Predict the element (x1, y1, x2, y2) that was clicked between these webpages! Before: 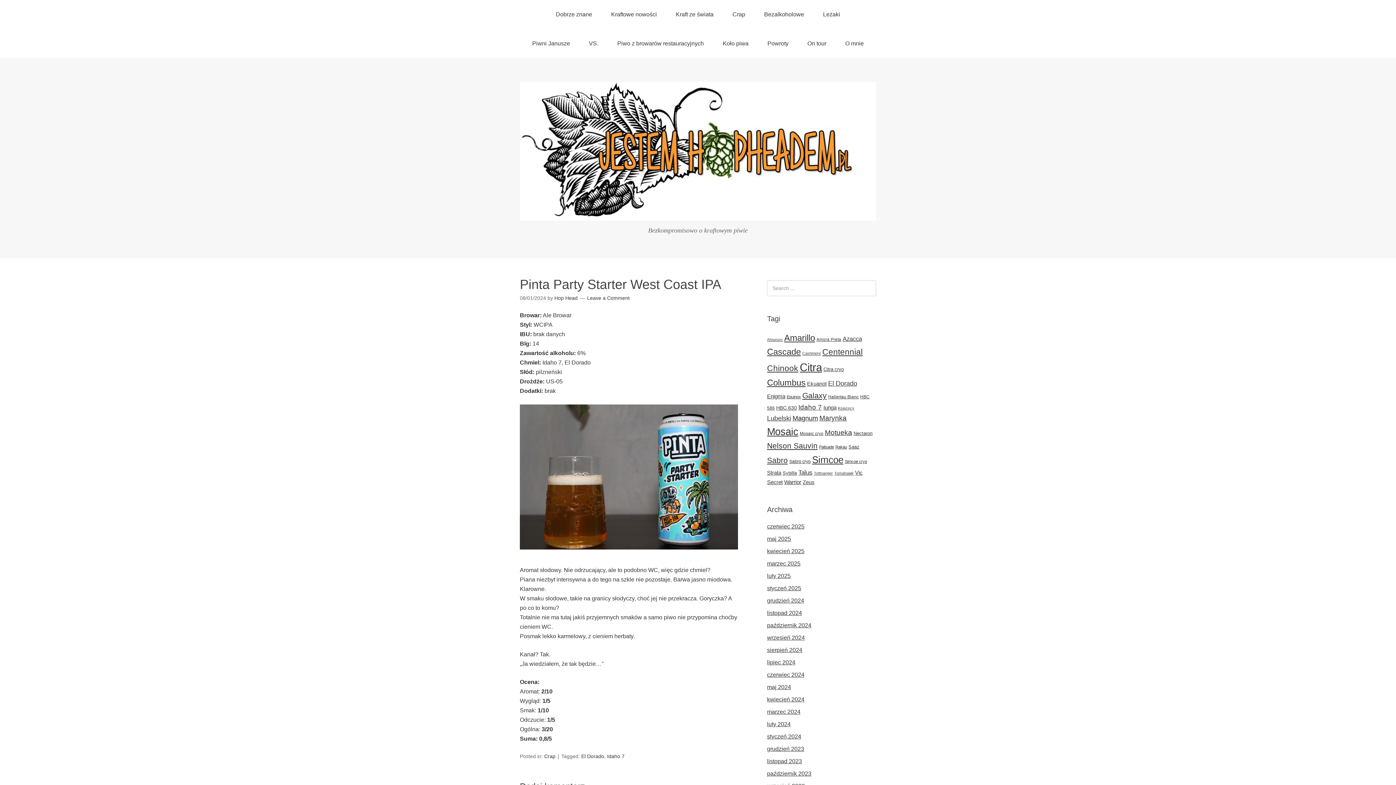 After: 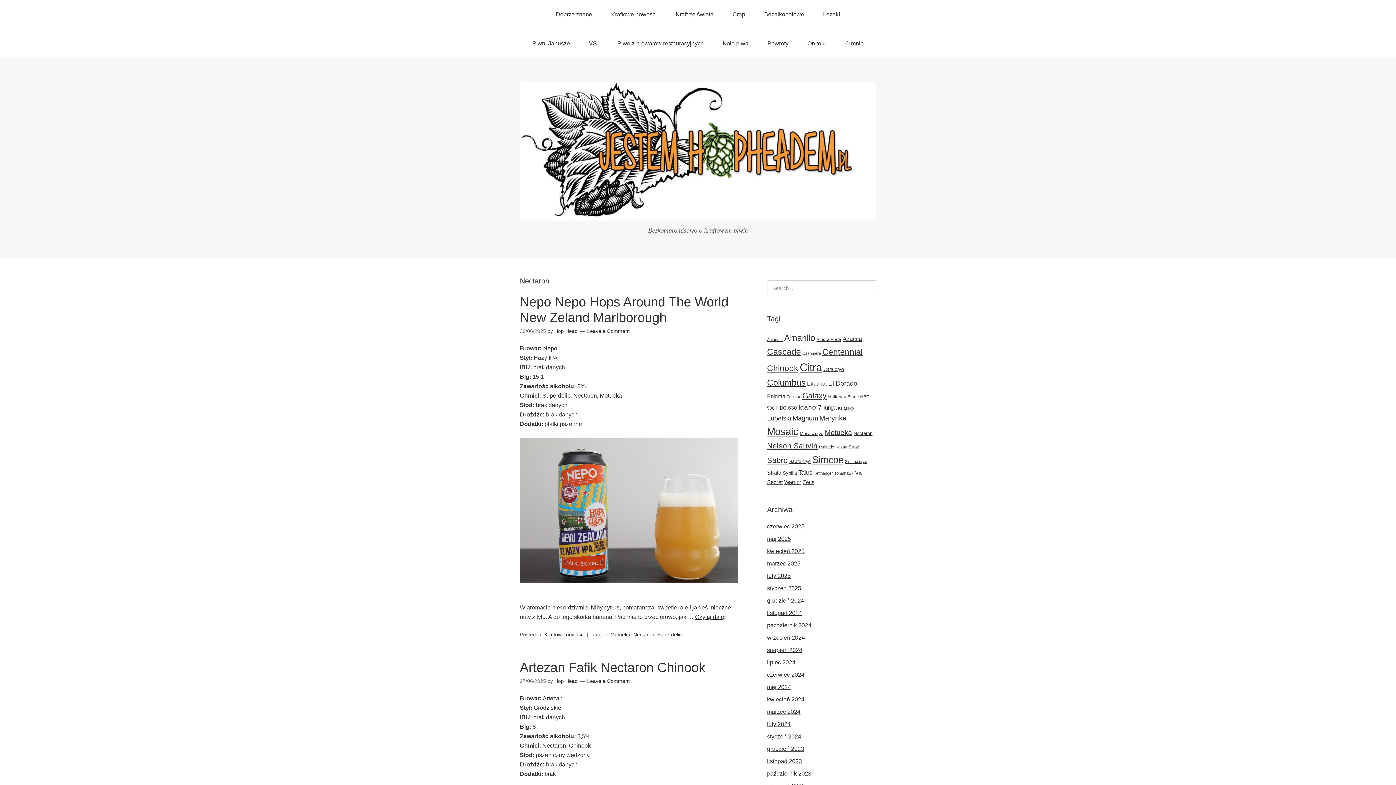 Action: bbox: (853, 430, 872, 436) label: Nectaron (53 elementy)